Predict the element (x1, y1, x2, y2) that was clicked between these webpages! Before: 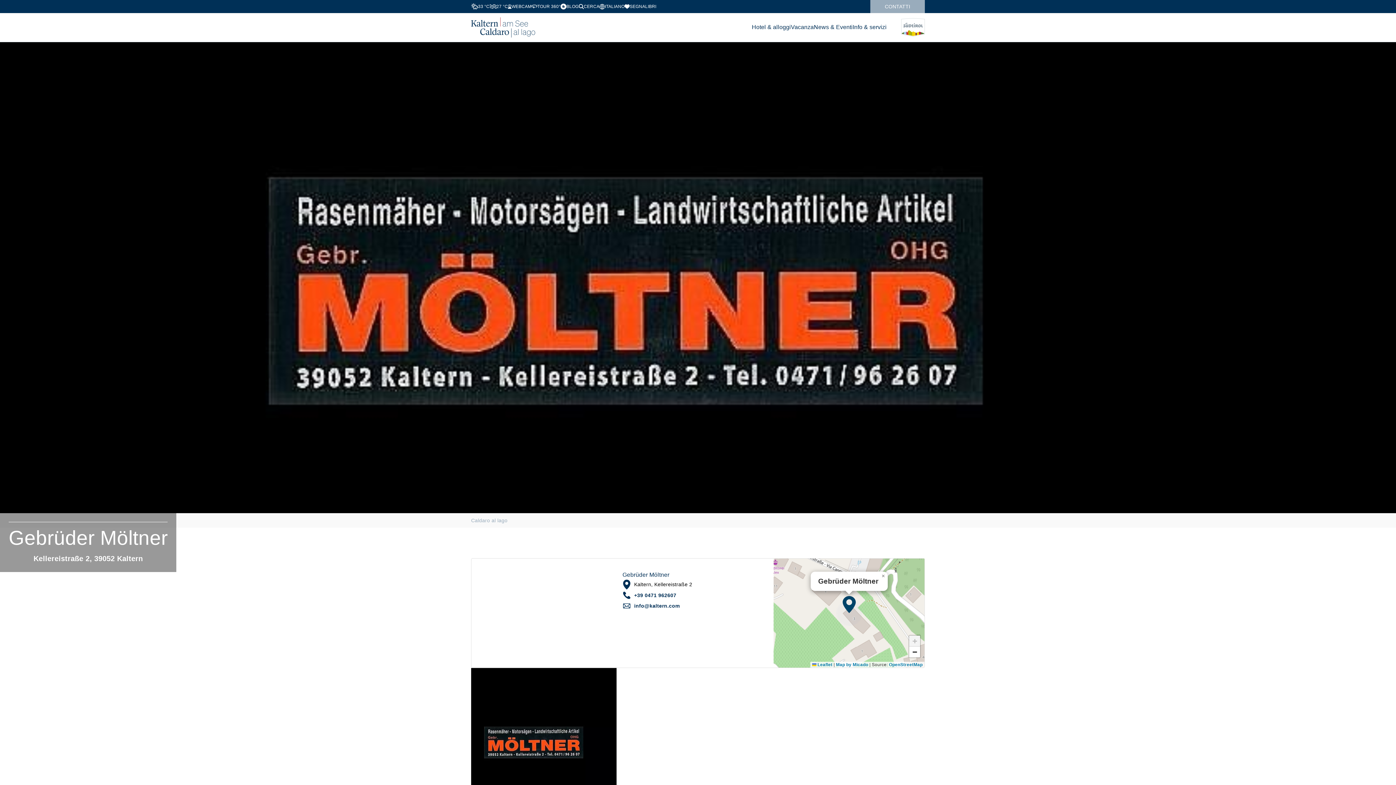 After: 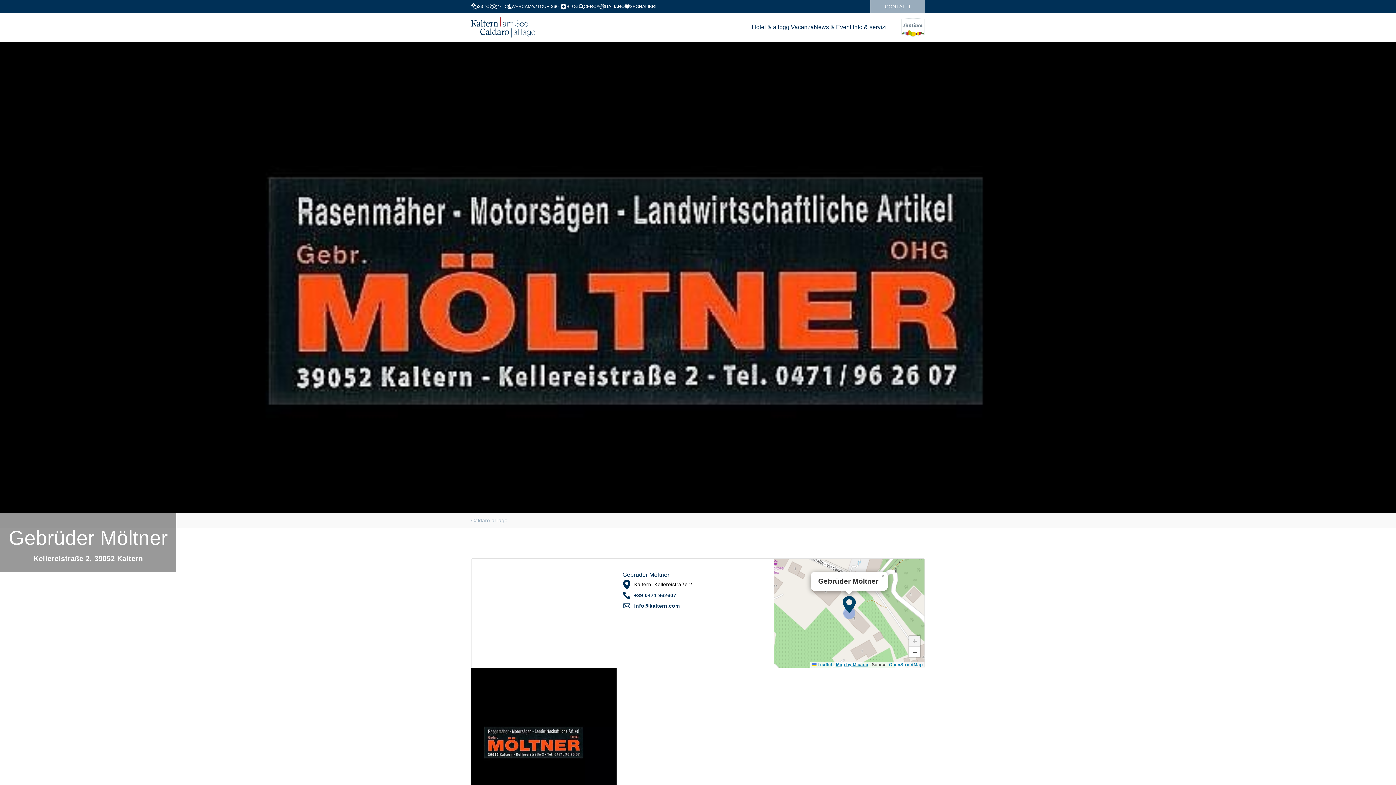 Action: label: Map by Micado bbox: (836, 662, 868, 667)